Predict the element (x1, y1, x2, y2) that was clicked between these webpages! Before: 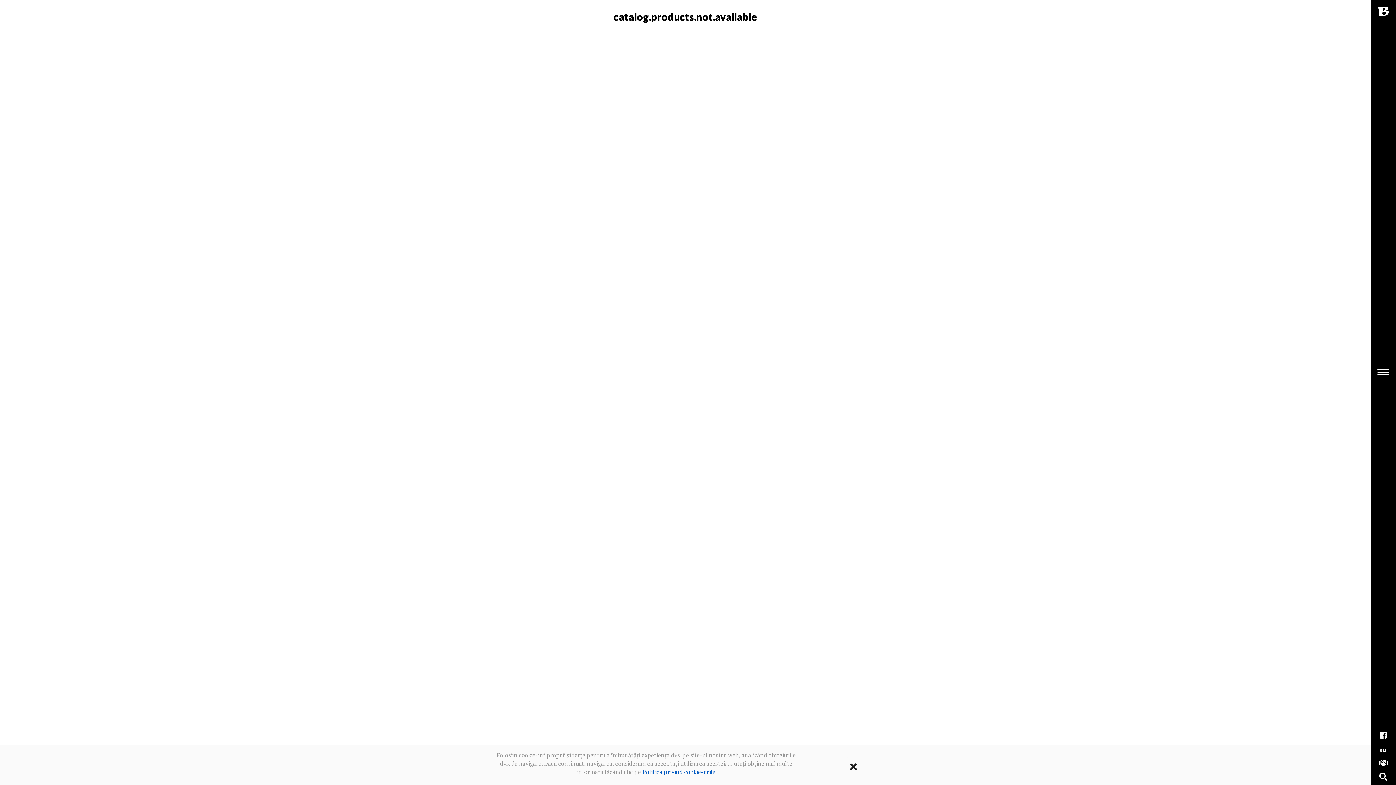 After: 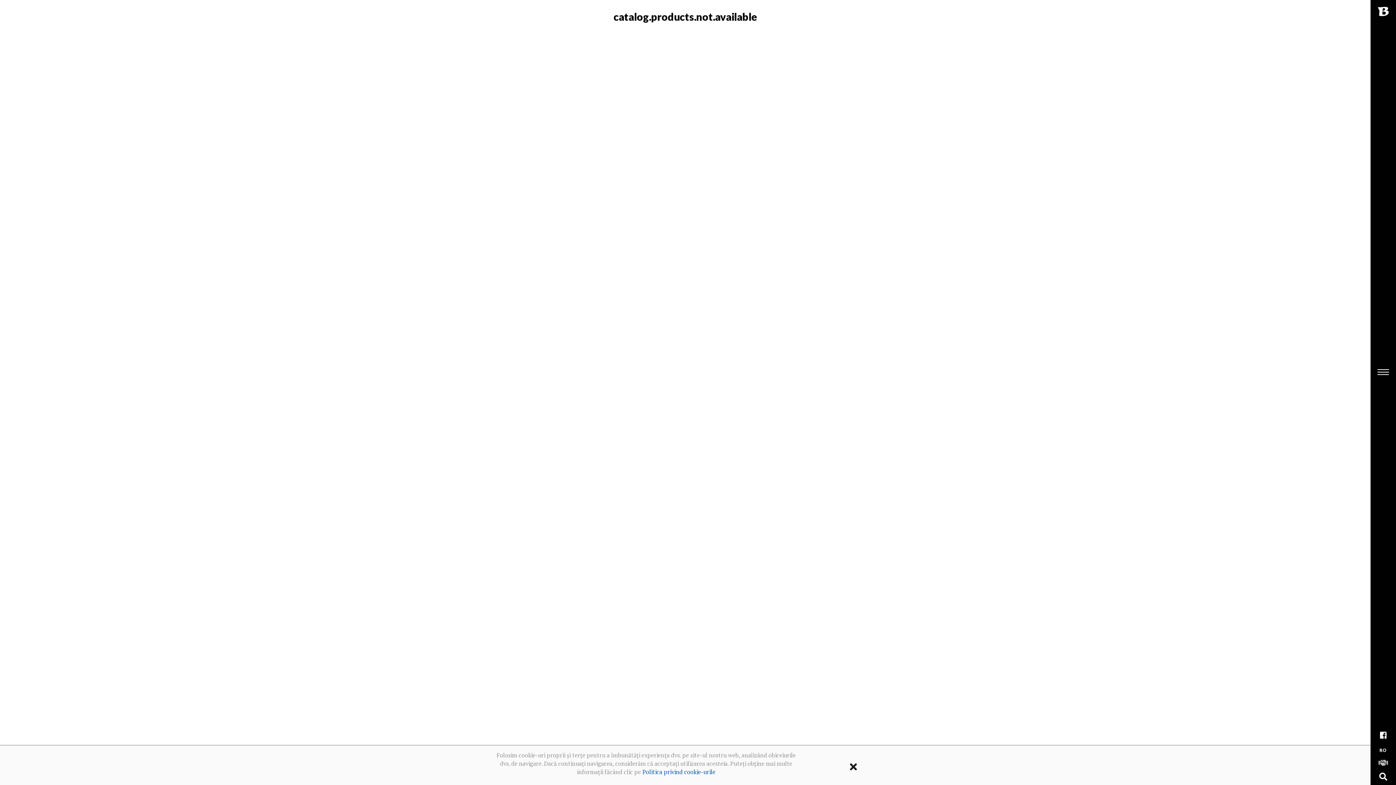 Action: bbox: (1370, 757, 1396, 768)